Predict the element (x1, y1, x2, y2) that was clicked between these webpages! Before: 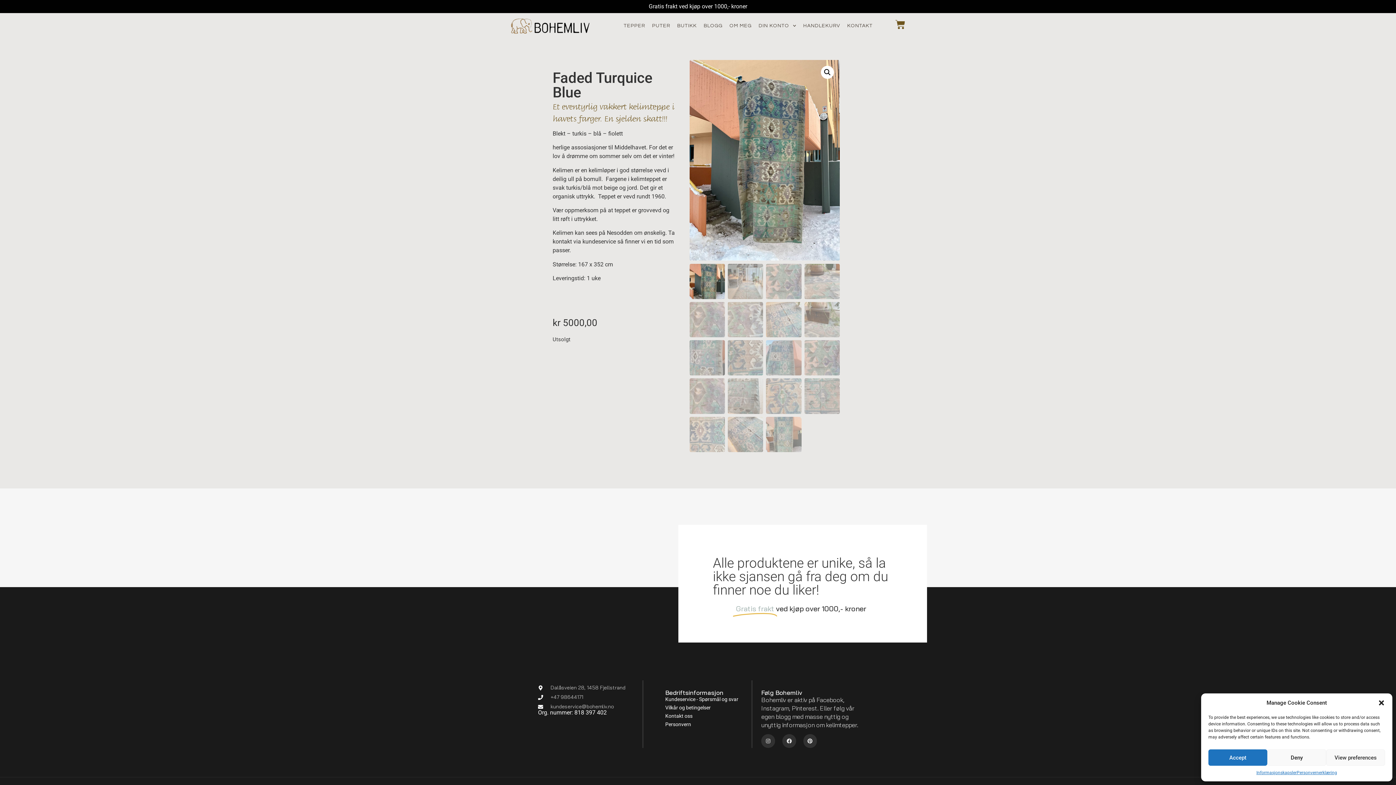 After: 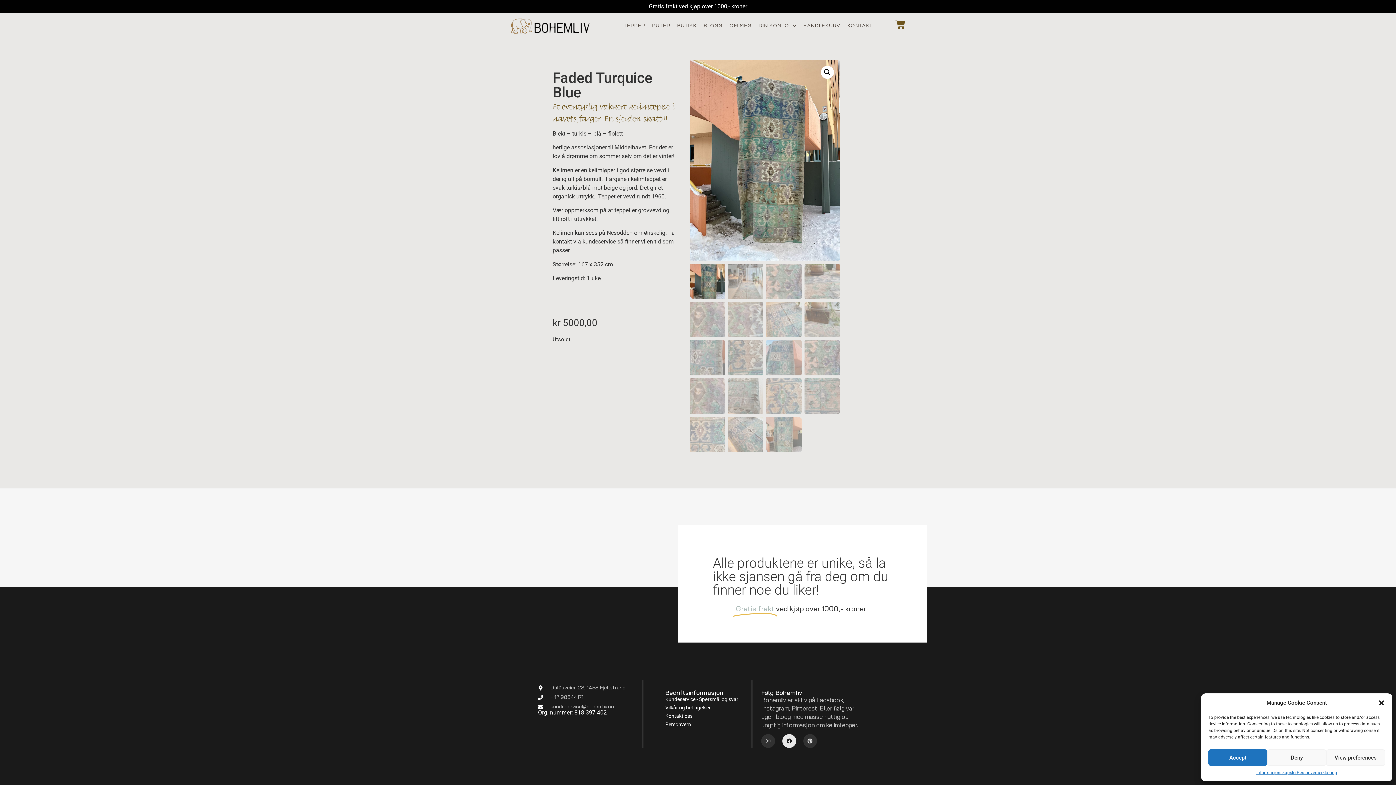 Action: bbox: (782, 734, 796, 748) label: Facebook